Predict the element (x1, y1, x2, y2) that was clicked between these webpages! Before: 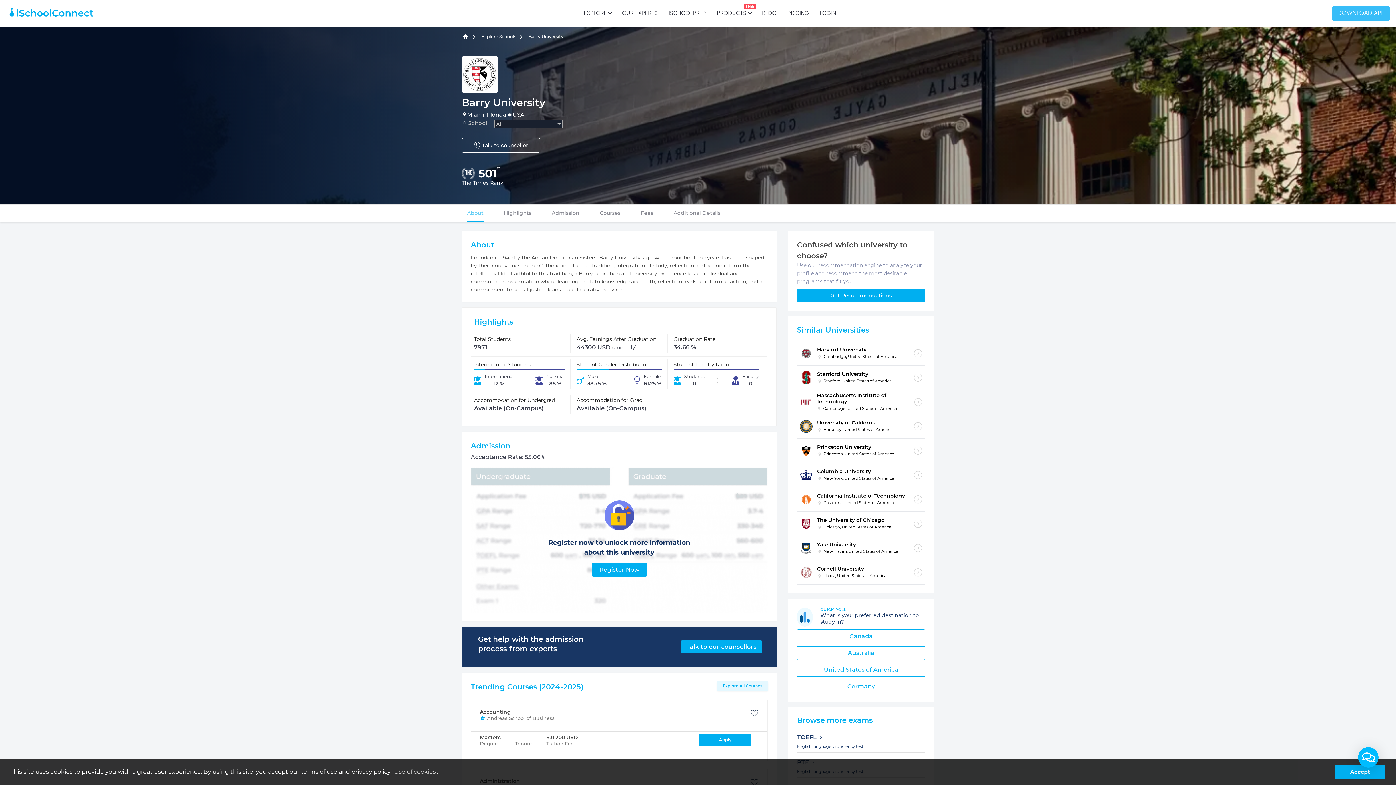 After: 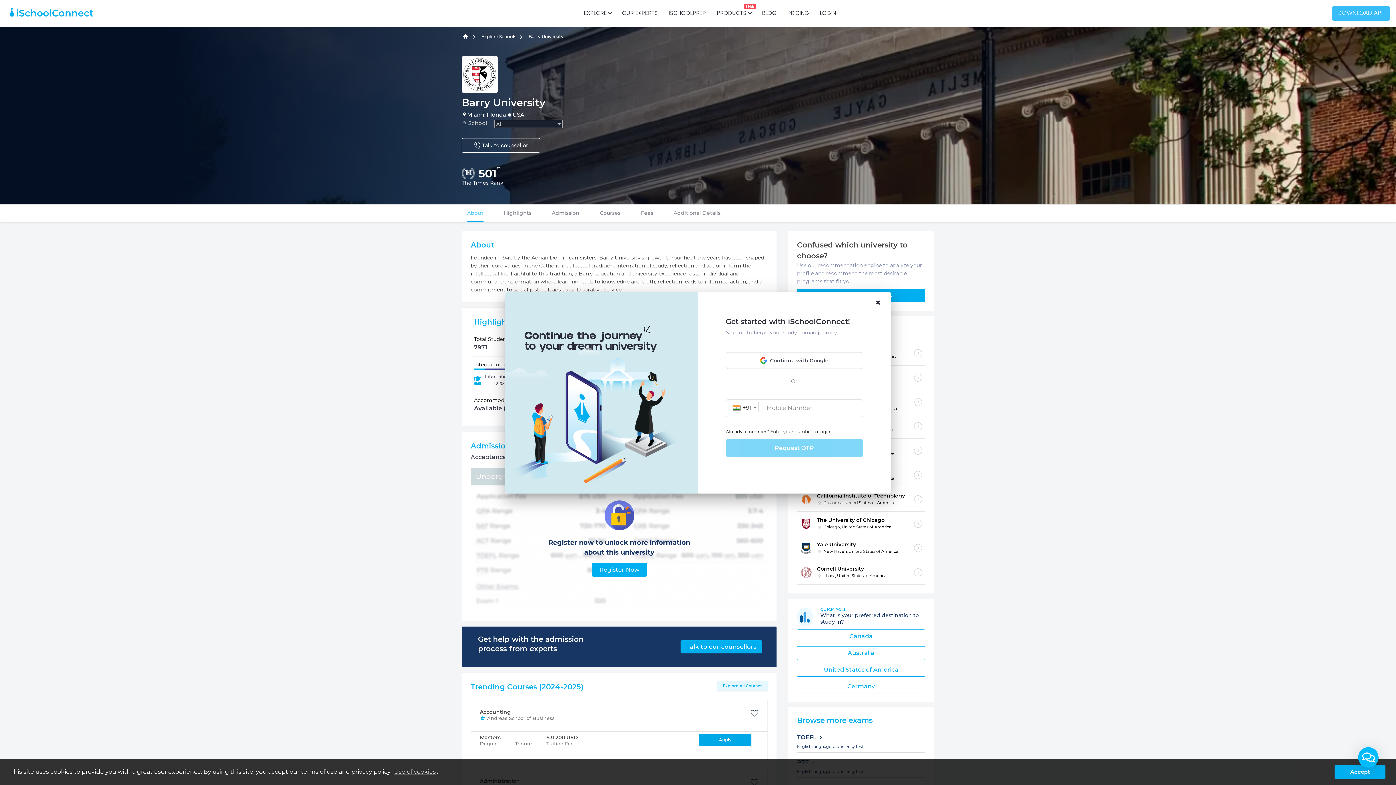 Action: bbox: (699, 734, 751, 746) label: Apply